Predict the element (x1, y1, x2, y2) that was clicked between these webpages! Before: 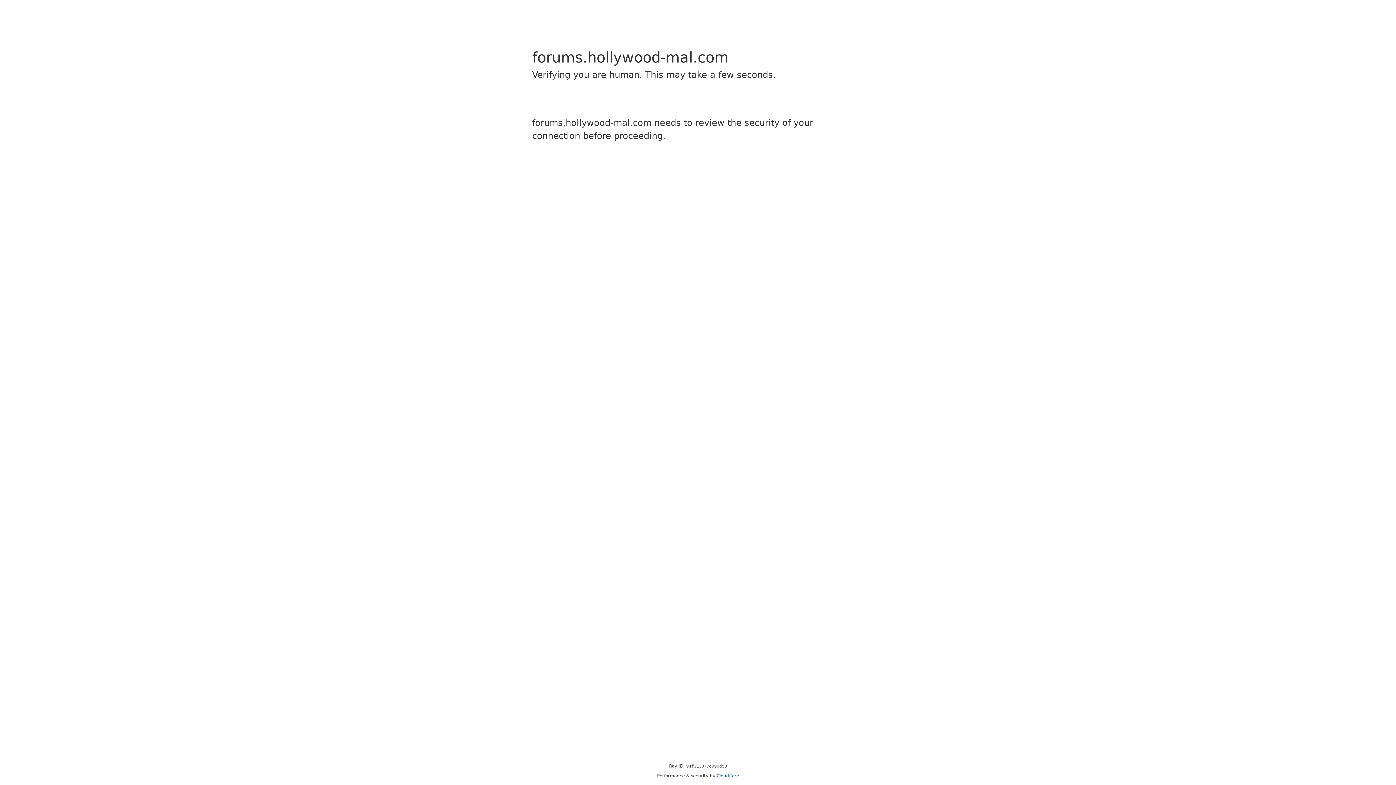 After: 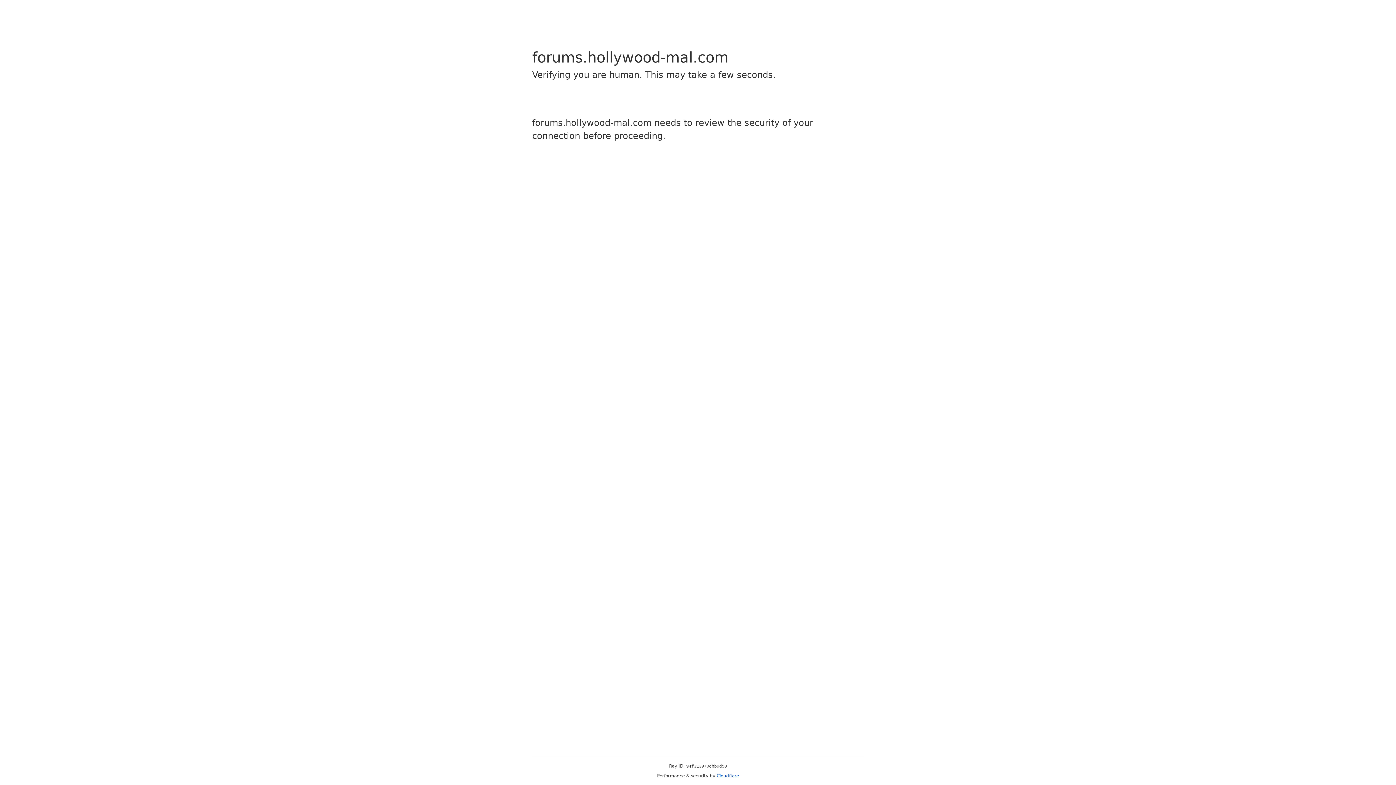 Action: bbox: (716, 773, 739, 778) label: Cloudflare